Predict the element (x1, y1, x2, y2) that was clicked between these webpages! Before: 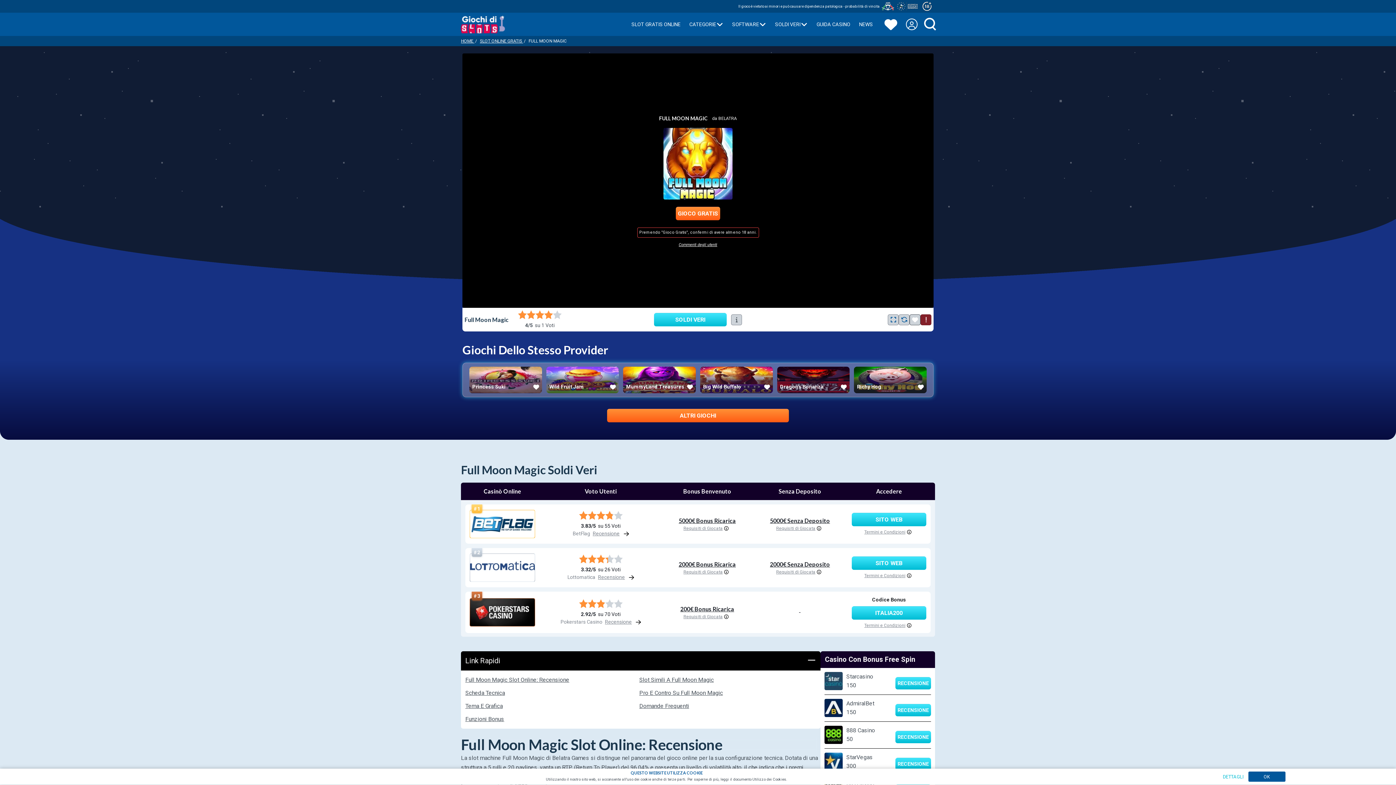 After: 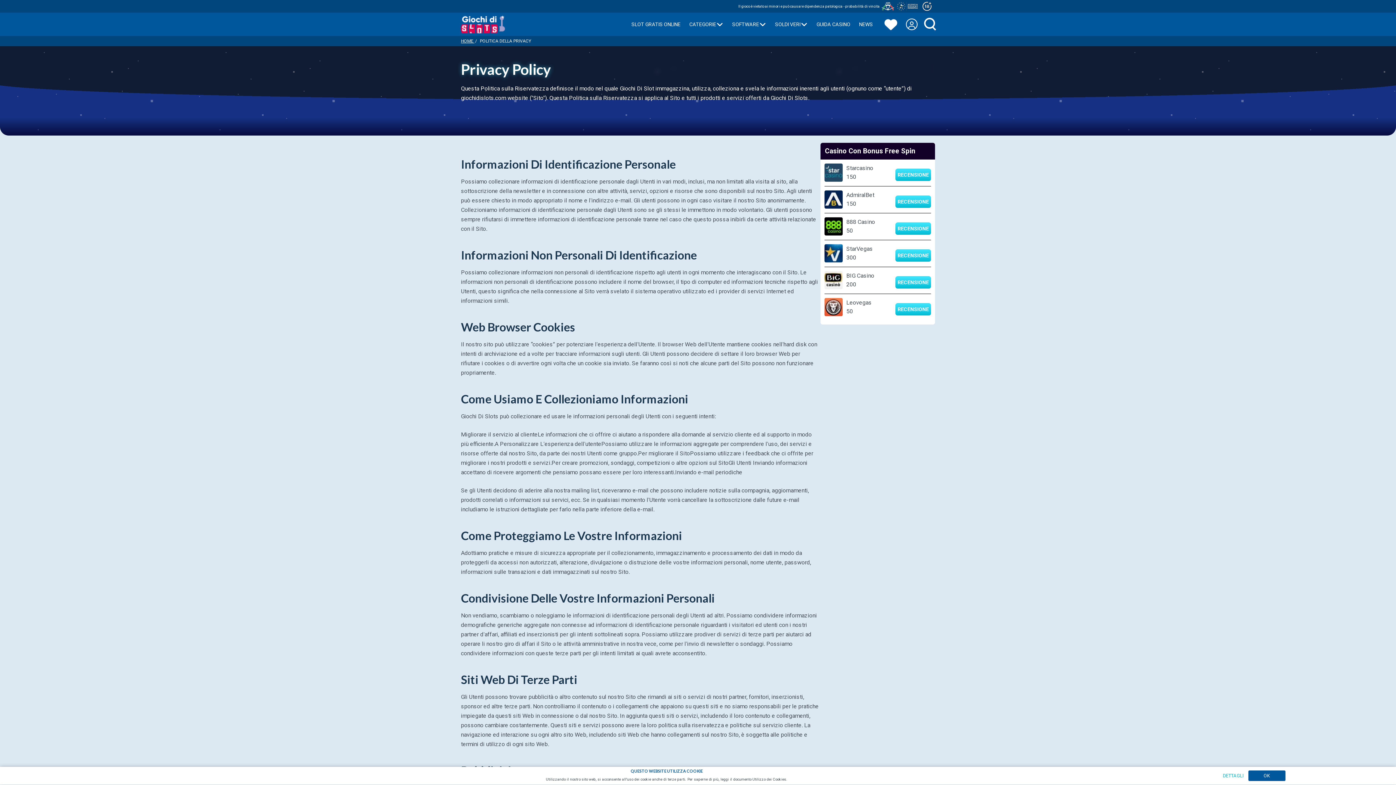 Action: bbox: (1223, 770, 1243, 783) label: DETTAGLI